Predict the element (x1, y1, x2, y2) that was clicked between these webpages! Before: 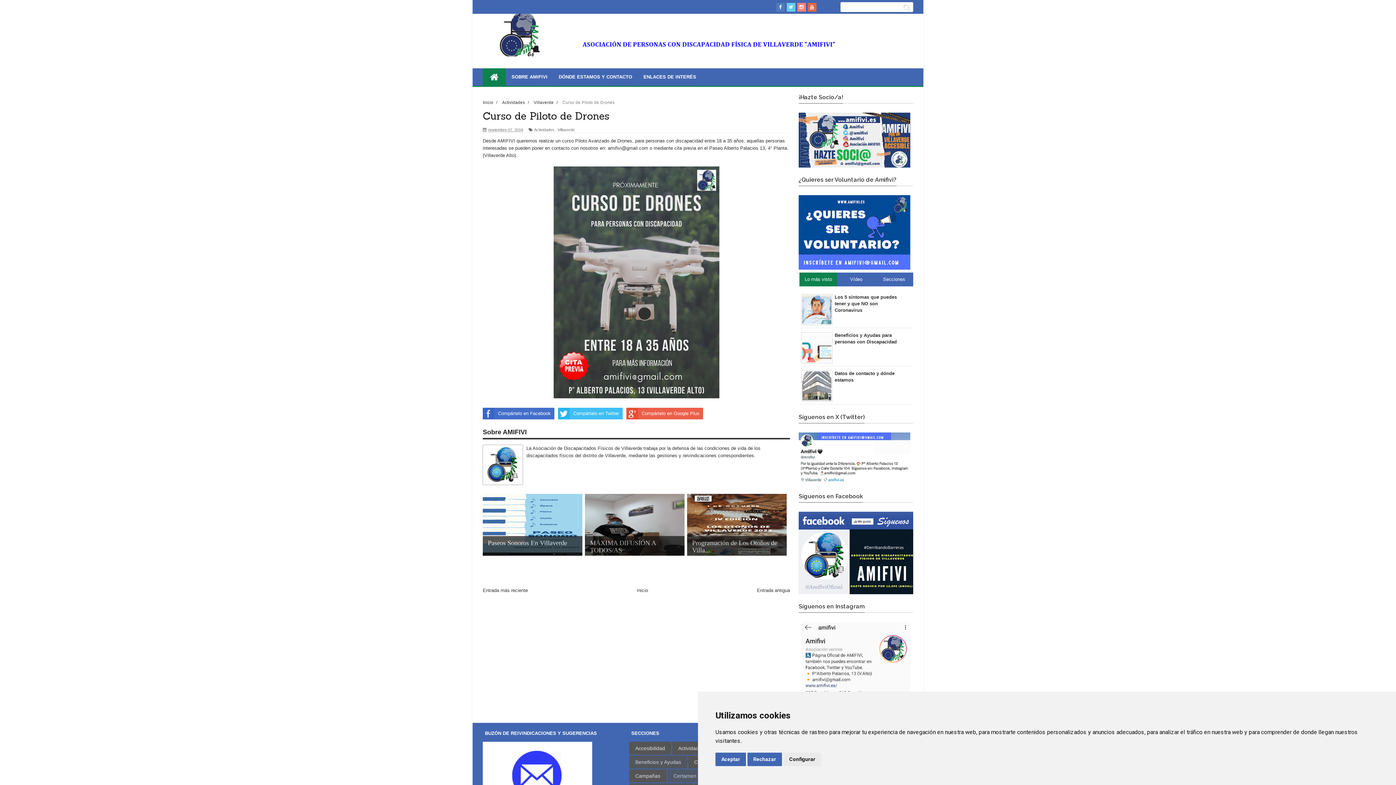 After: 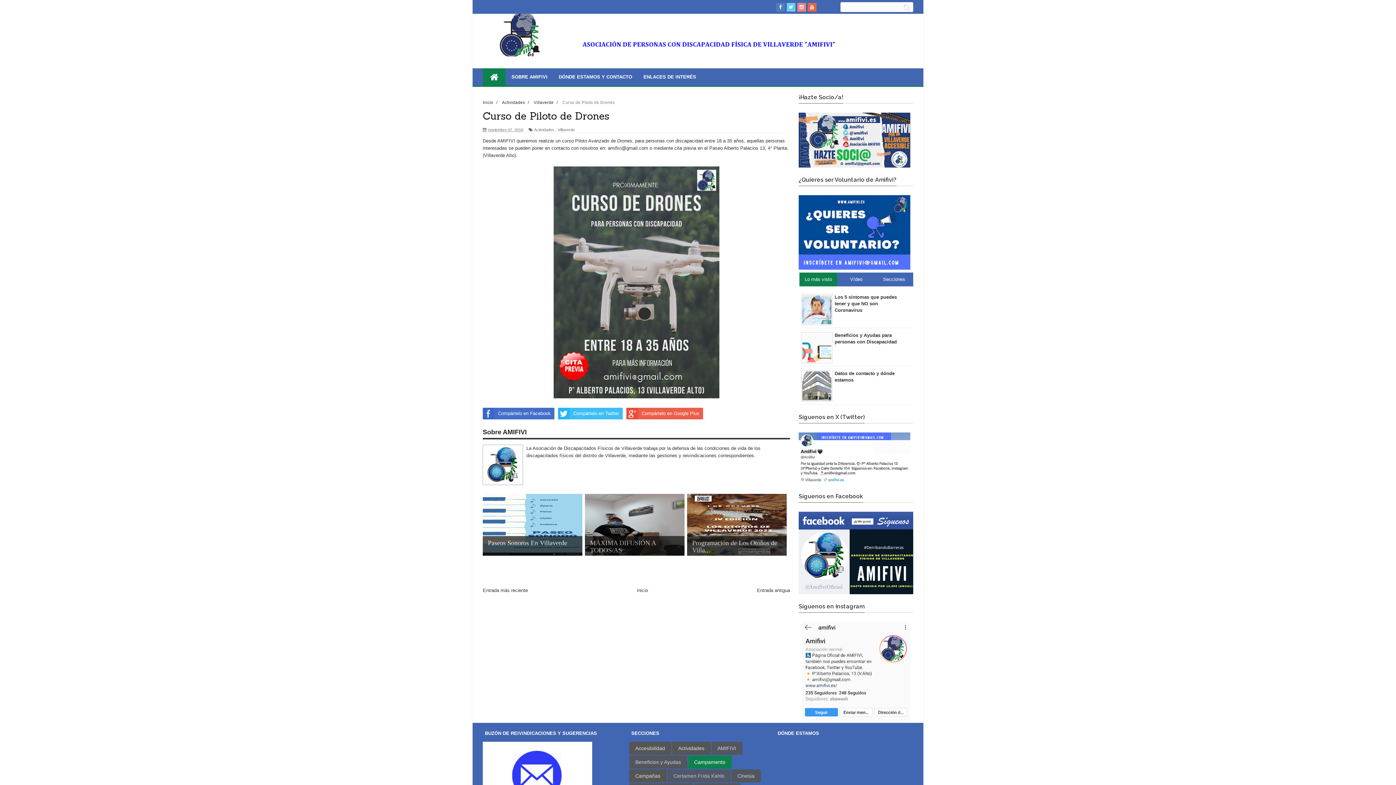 Action: label: Aceptar bbox: (715, 753, 746, 766)